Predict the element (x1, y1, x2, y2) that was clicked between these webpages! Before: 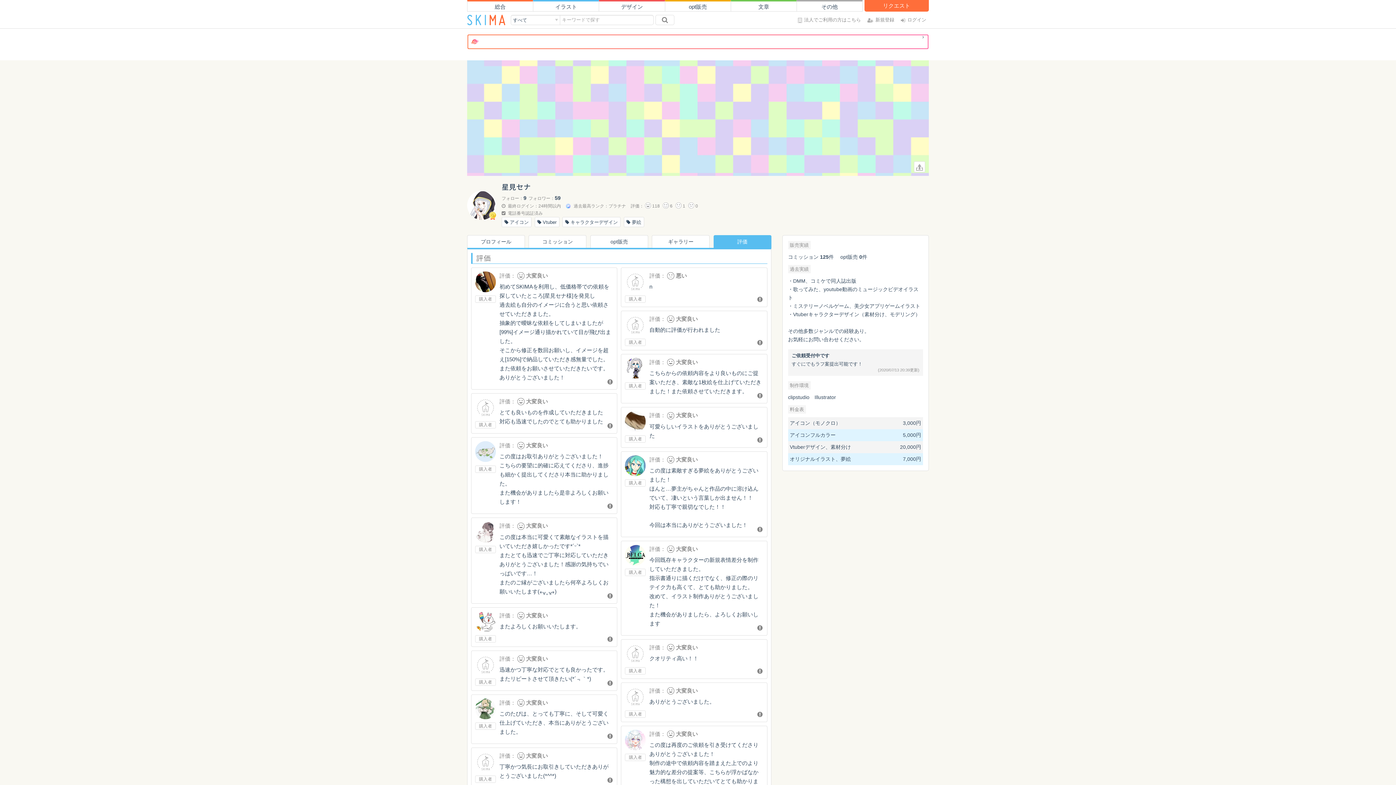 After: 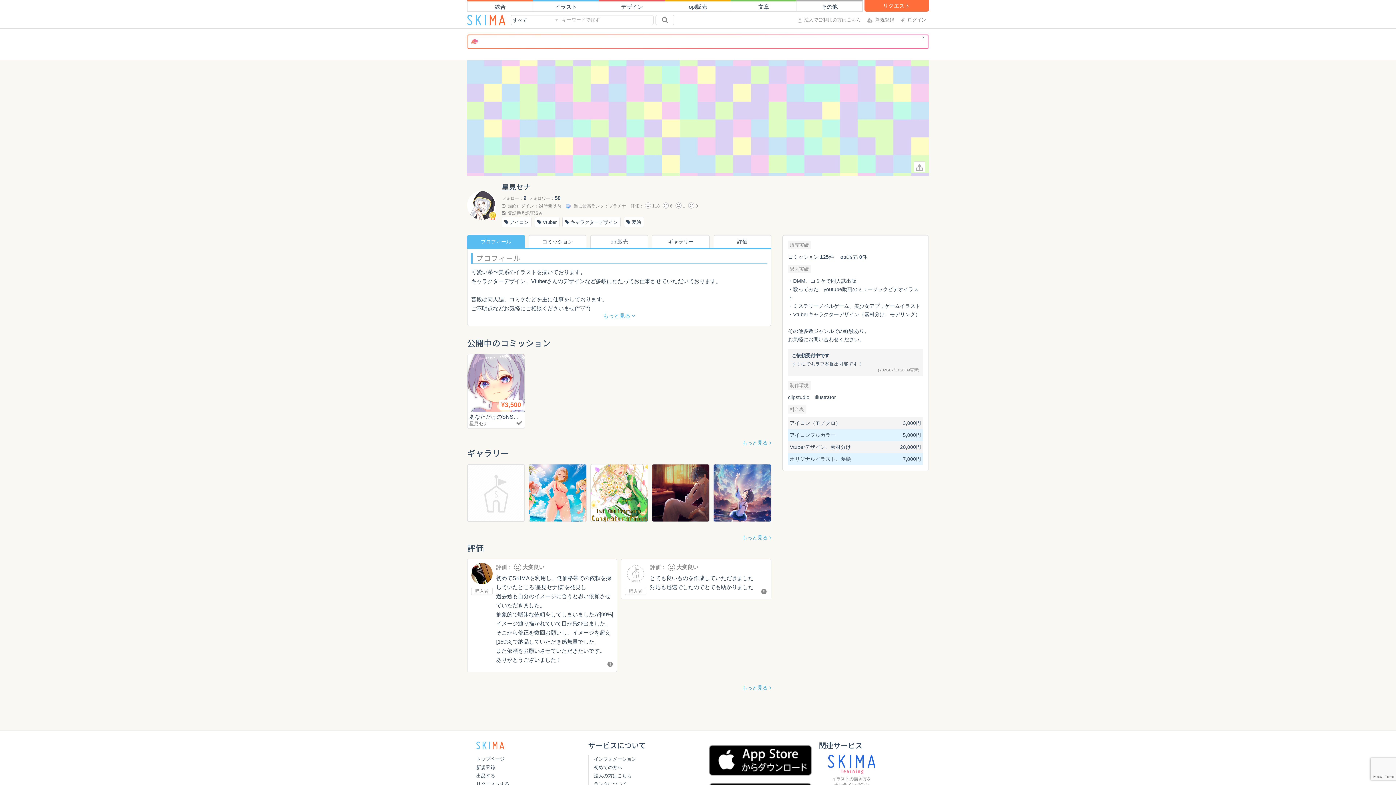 Action: label: プロフィール bbox: (467, 235, 525, 248)